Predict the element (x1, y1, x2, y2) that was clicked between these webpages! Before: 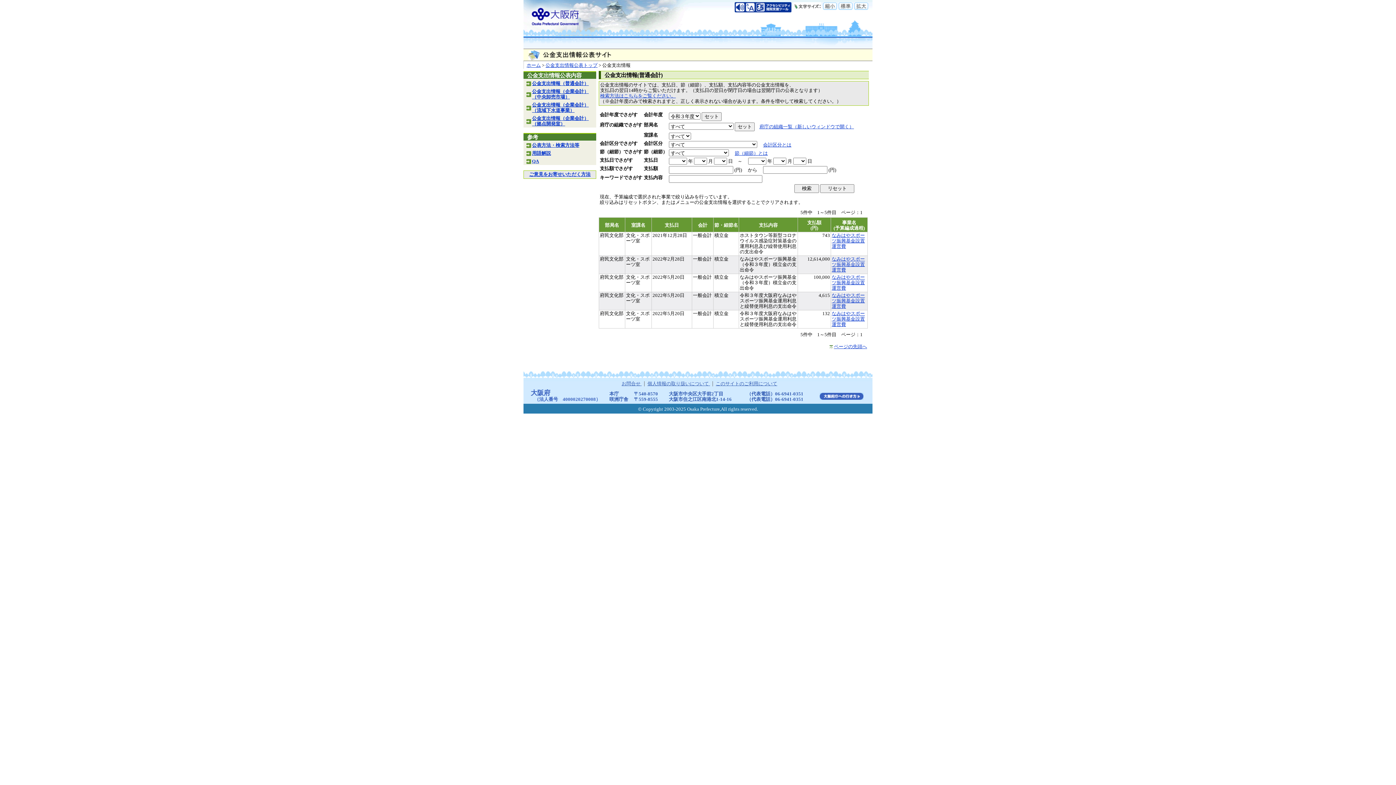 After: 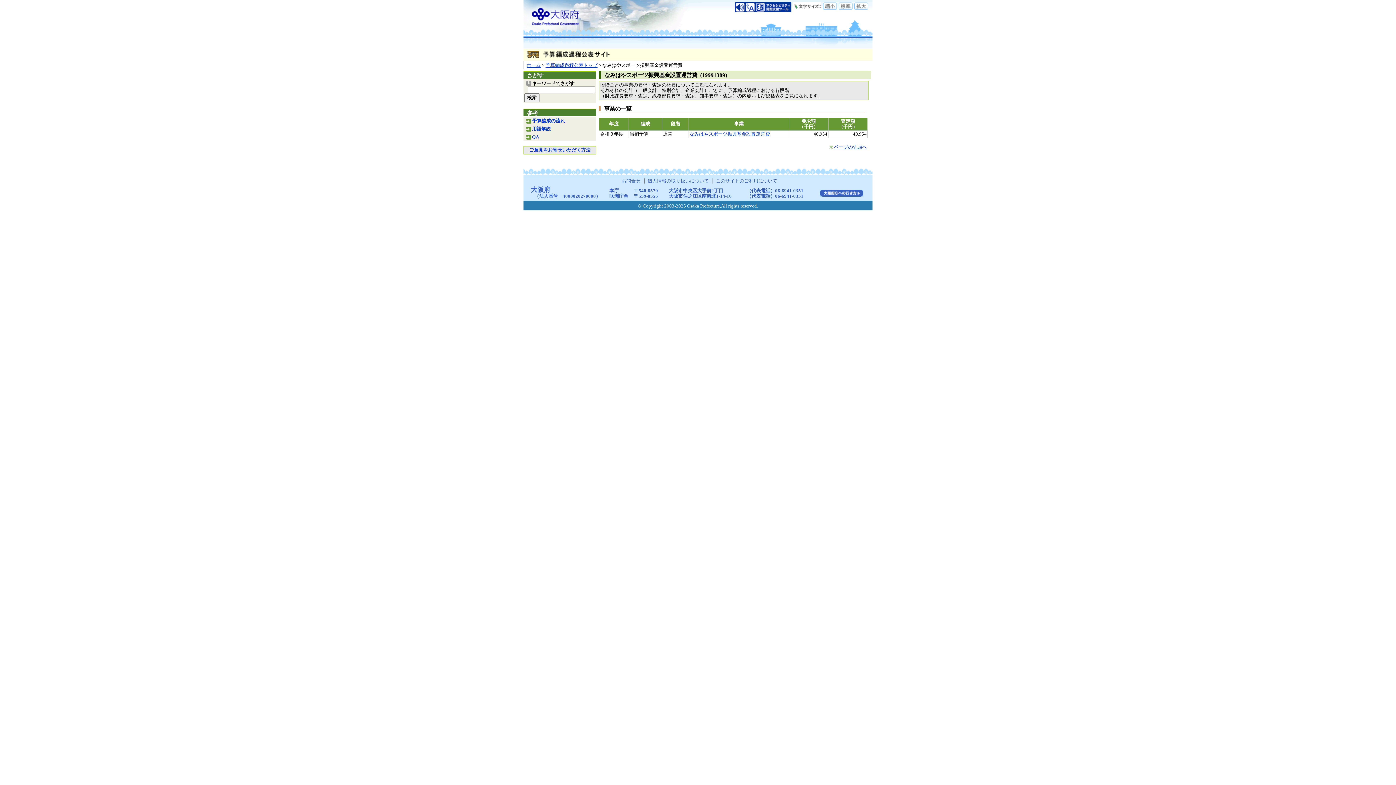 Action: bbox: (832, 293, 865, 309) label: なみはやスポーツ振興基金設置運営費